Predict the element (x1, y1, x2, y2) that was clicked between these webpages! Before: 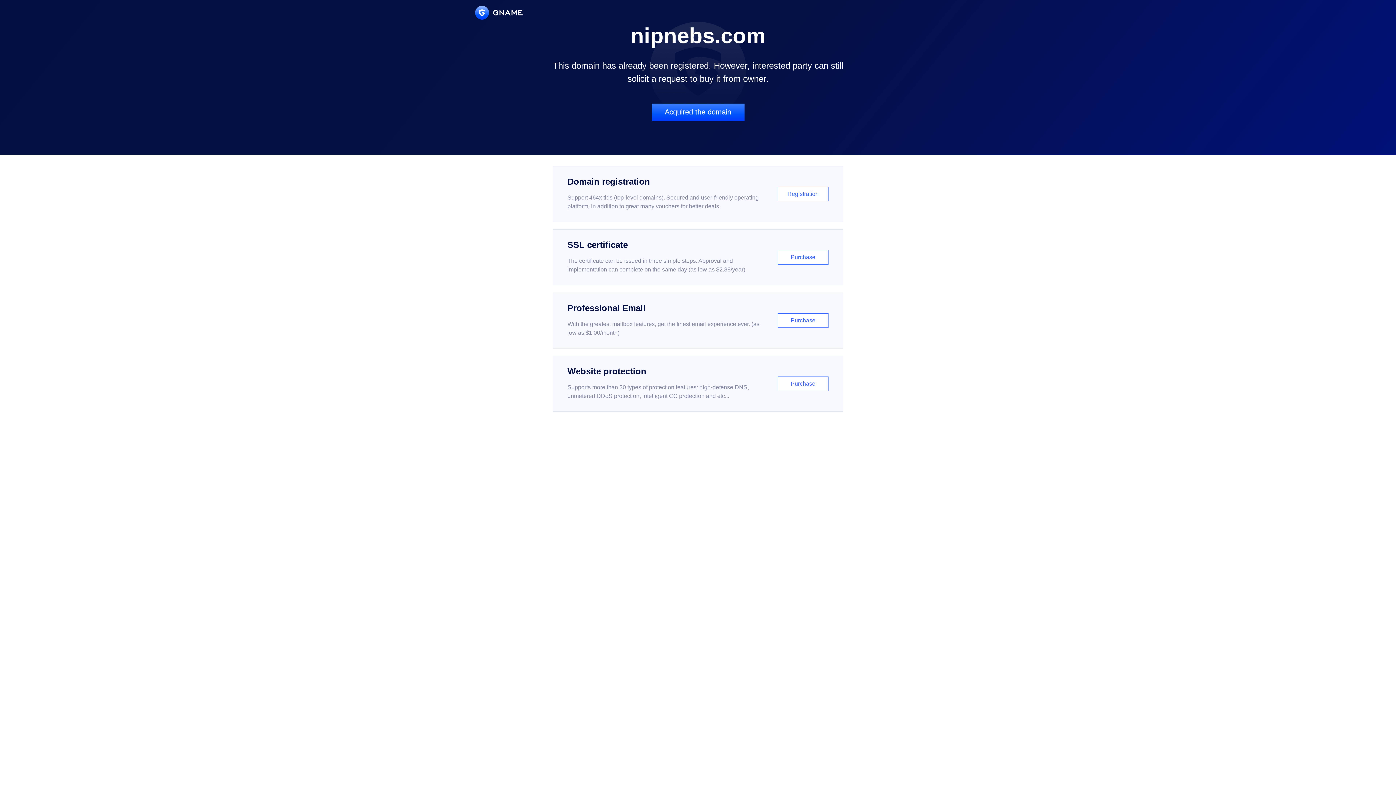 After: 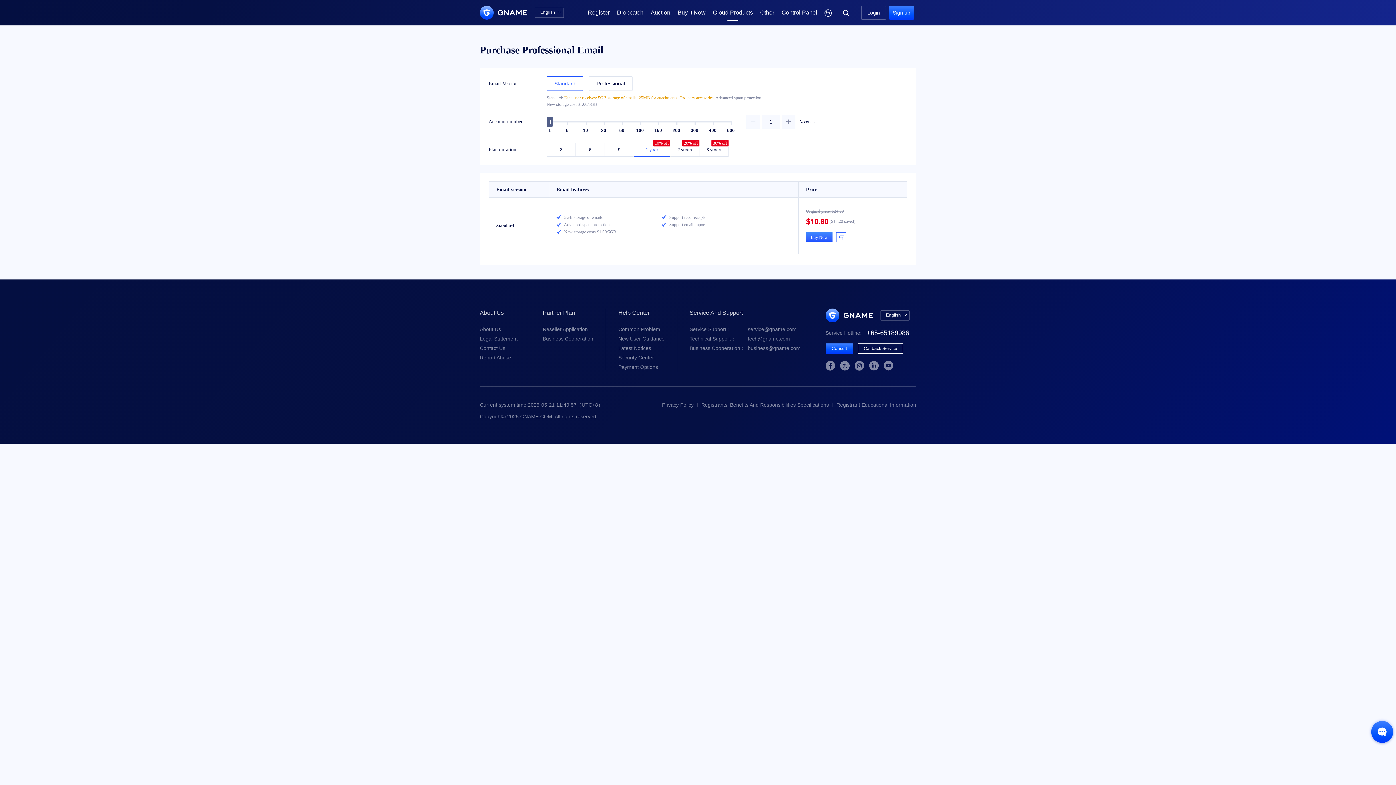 Action: label: Professional Email

With the greatest mailbox features, get the finest email experience ever. (as low as $1.00/month)

Purchase bbox: (552, 292, 843, 348)